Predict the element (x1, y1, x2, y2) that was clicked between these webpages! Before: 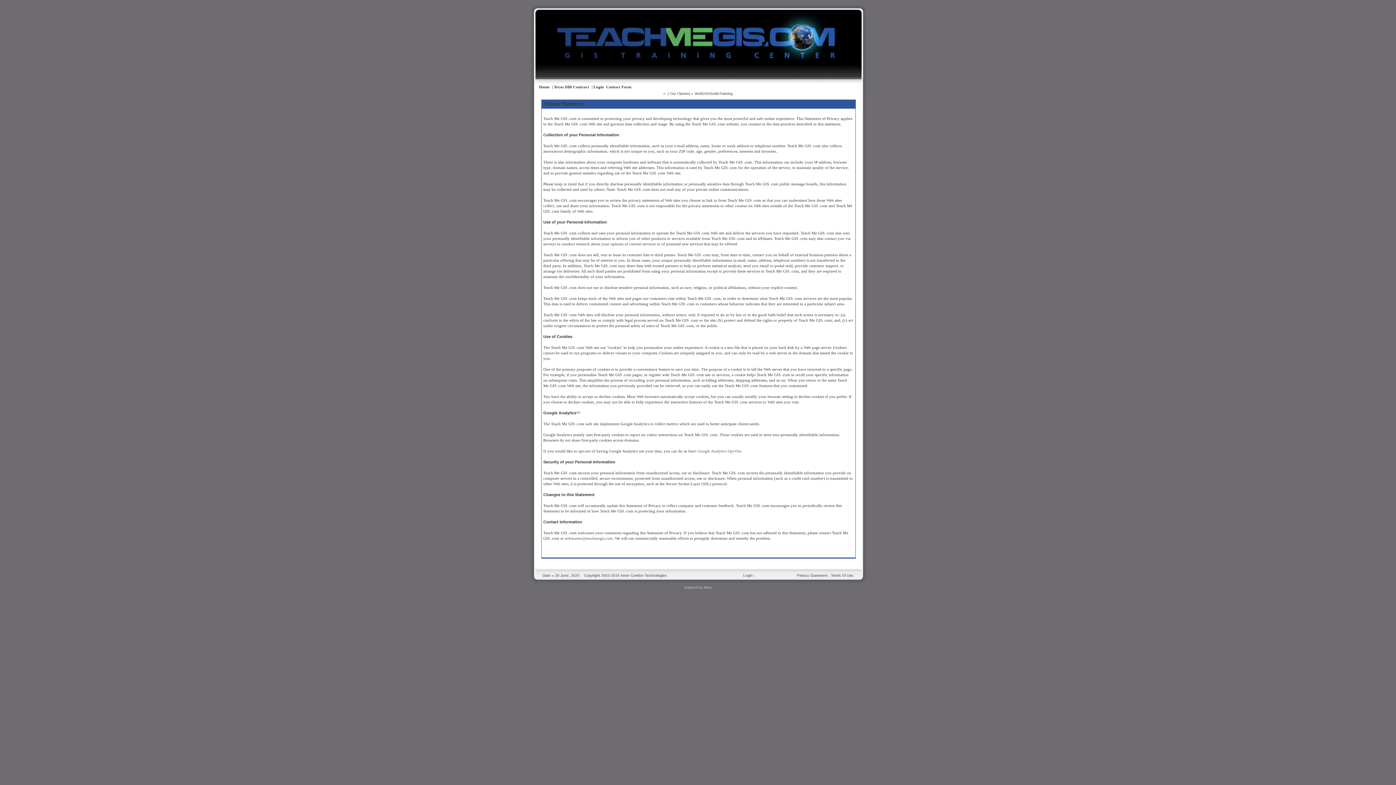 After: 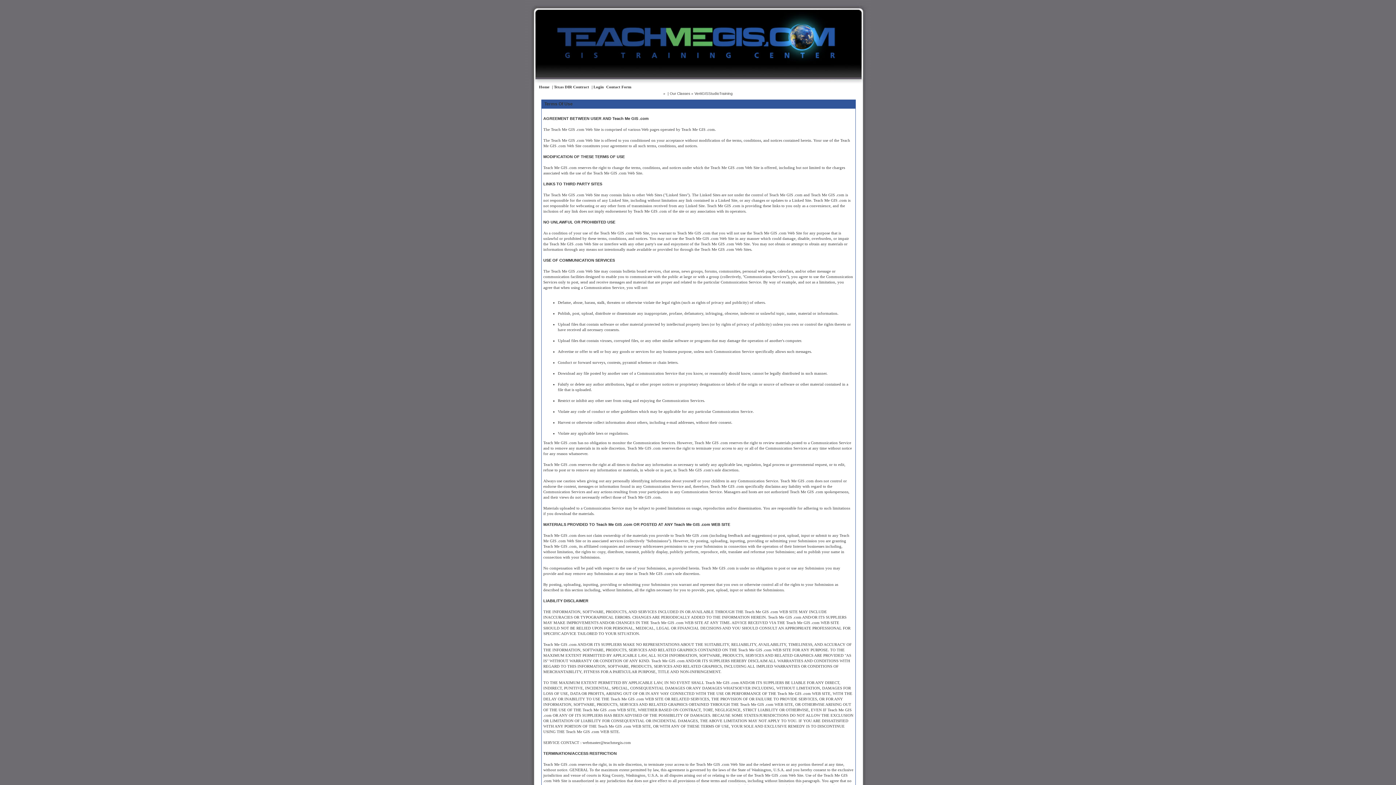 Action: label: Terms Of Use bbox: (831, 573, 853, 577)